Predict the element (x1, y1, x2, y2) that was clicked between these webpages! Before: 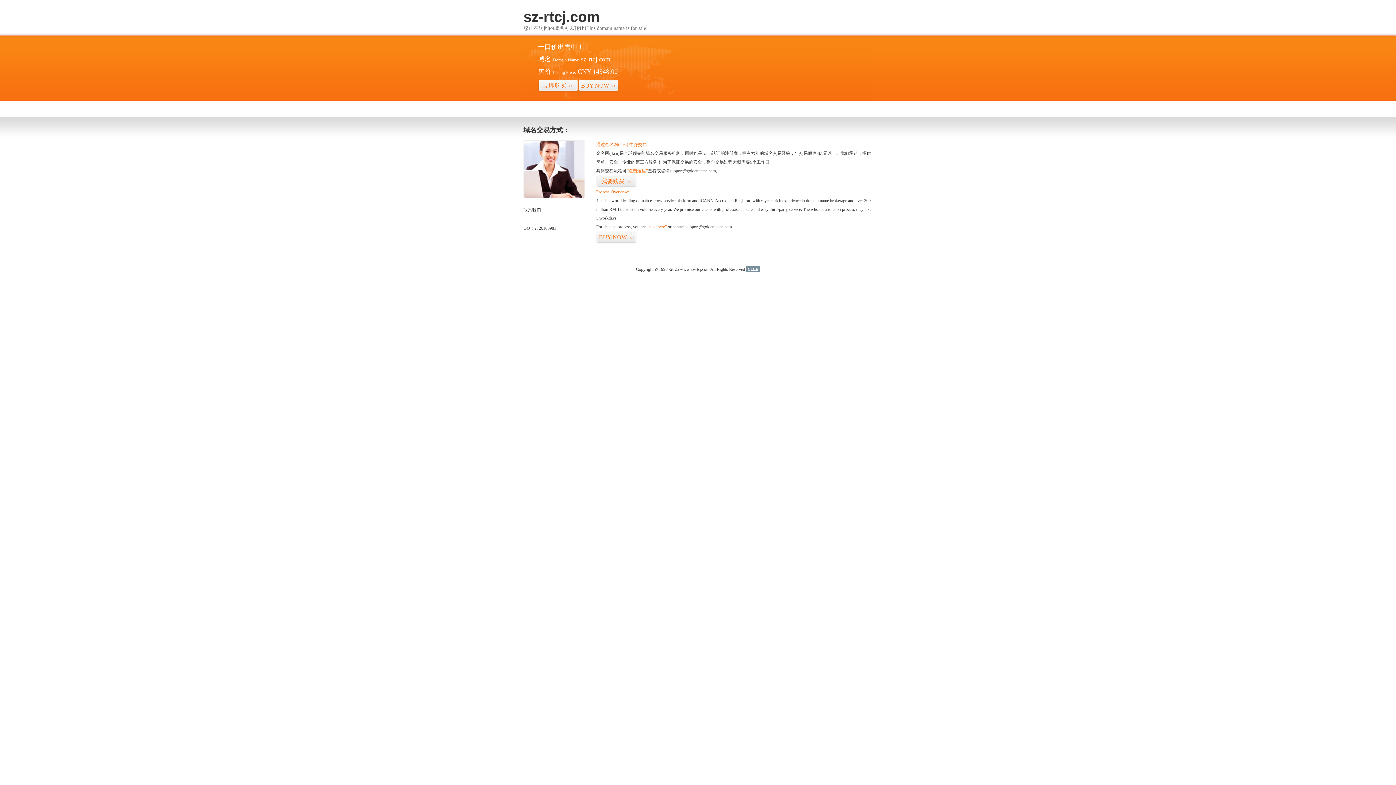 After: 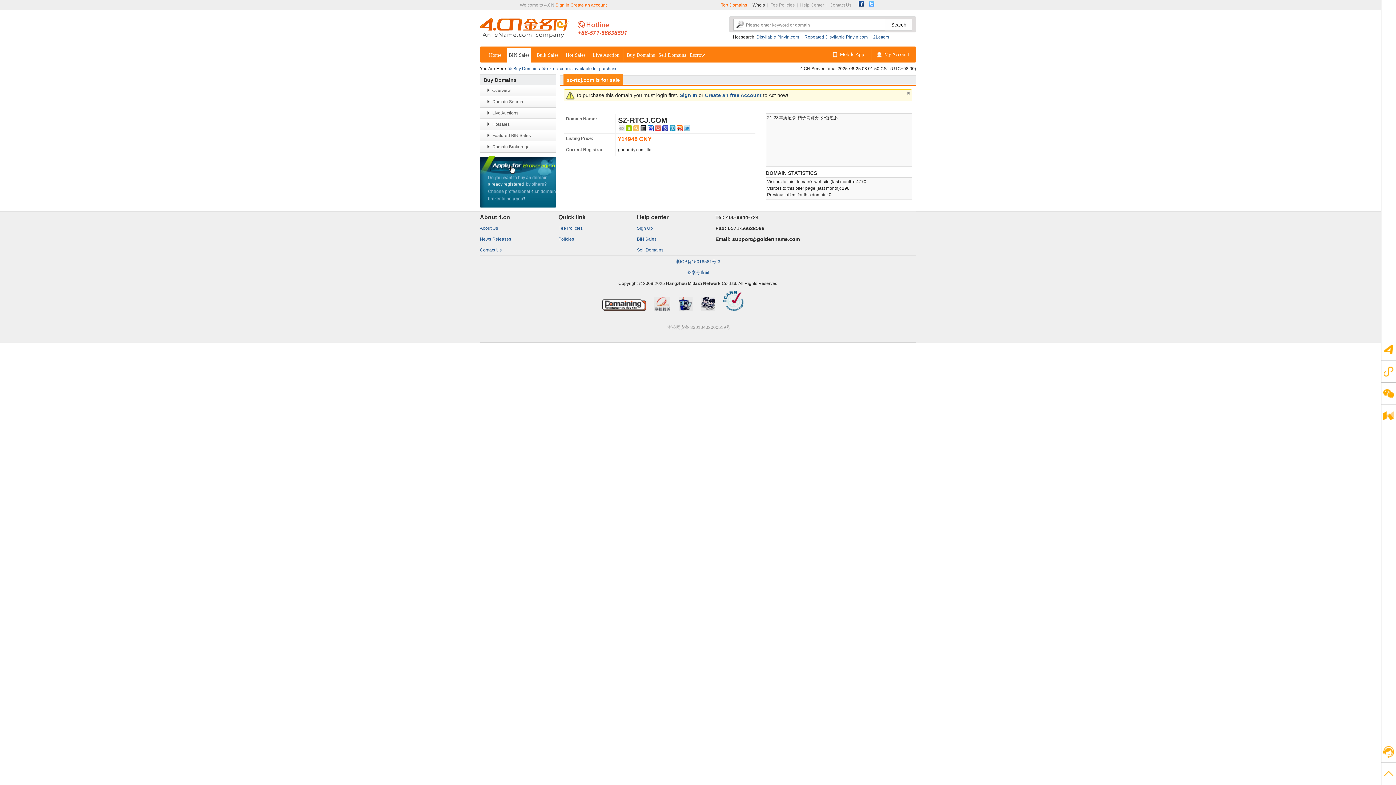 Action: bbox: (596, 175, 636, 187) label: 我要购买>>